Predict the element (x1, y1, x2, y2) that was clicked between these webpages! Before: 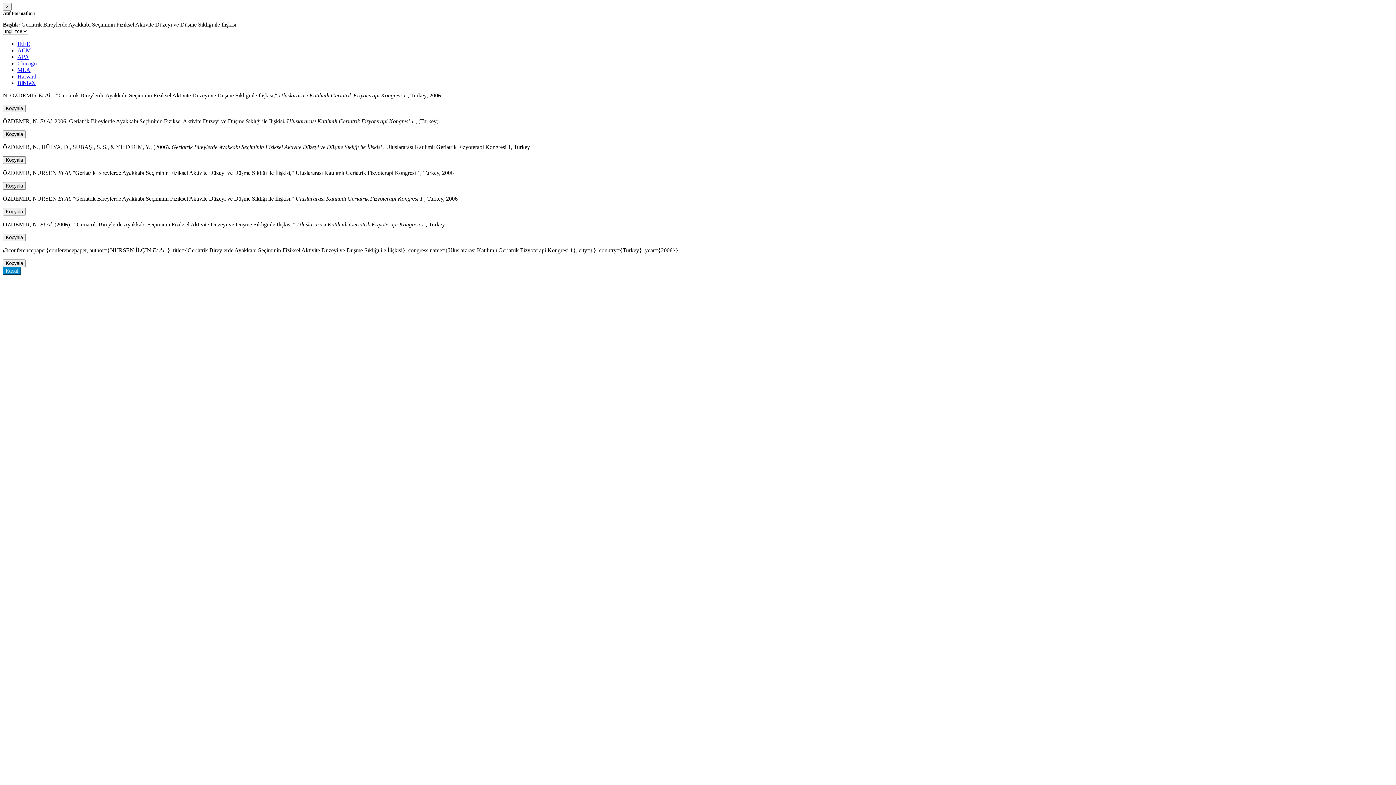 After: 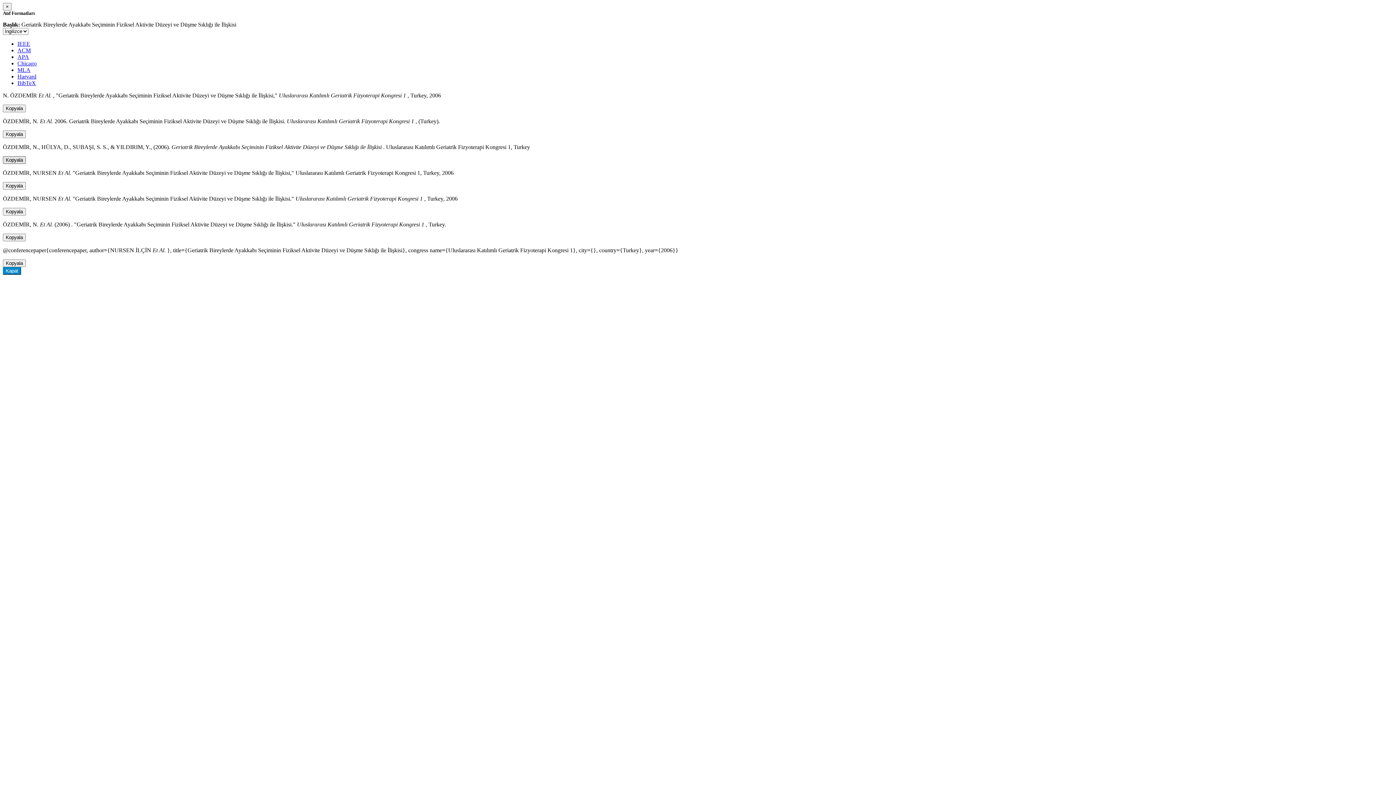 Action: bbox: (2, 156, 25, 164) label: Kopyala